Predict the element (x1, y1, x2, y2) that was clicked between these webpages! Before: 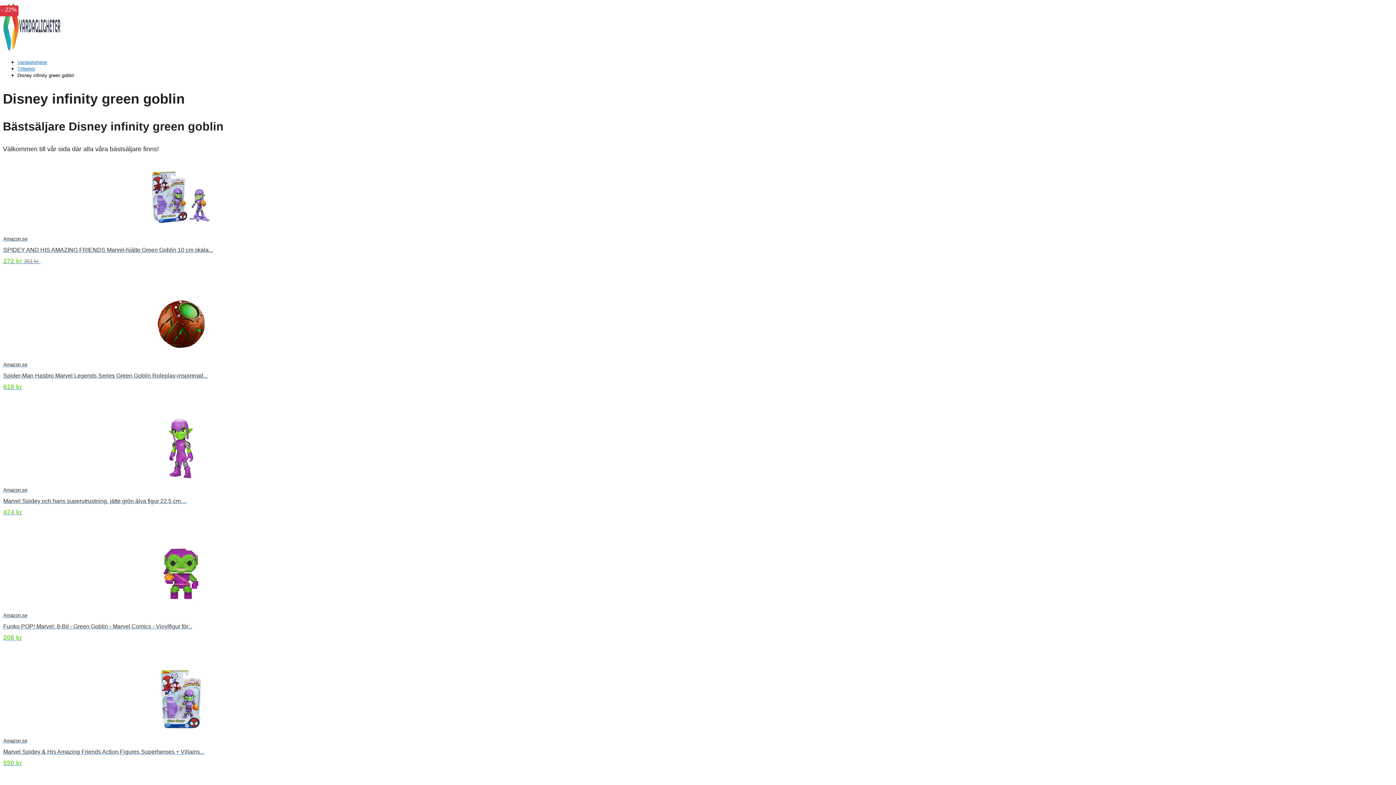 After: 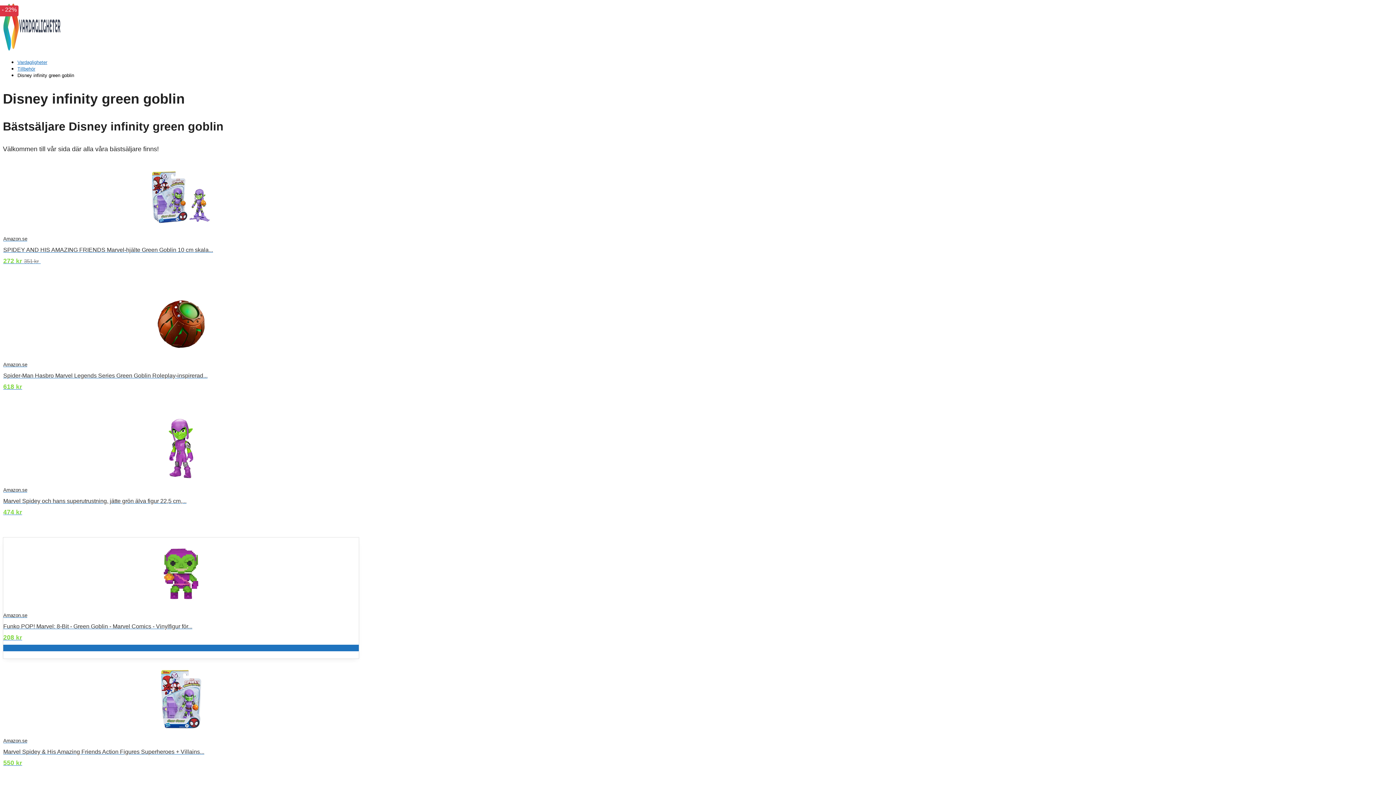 Action: label: Amazon.se
Funko POP! Marvel: 8-Bit - Green Goblin - Marvel Comics - Vinylfigur för...
208 kr bbox: (3, 537, 358, 641)